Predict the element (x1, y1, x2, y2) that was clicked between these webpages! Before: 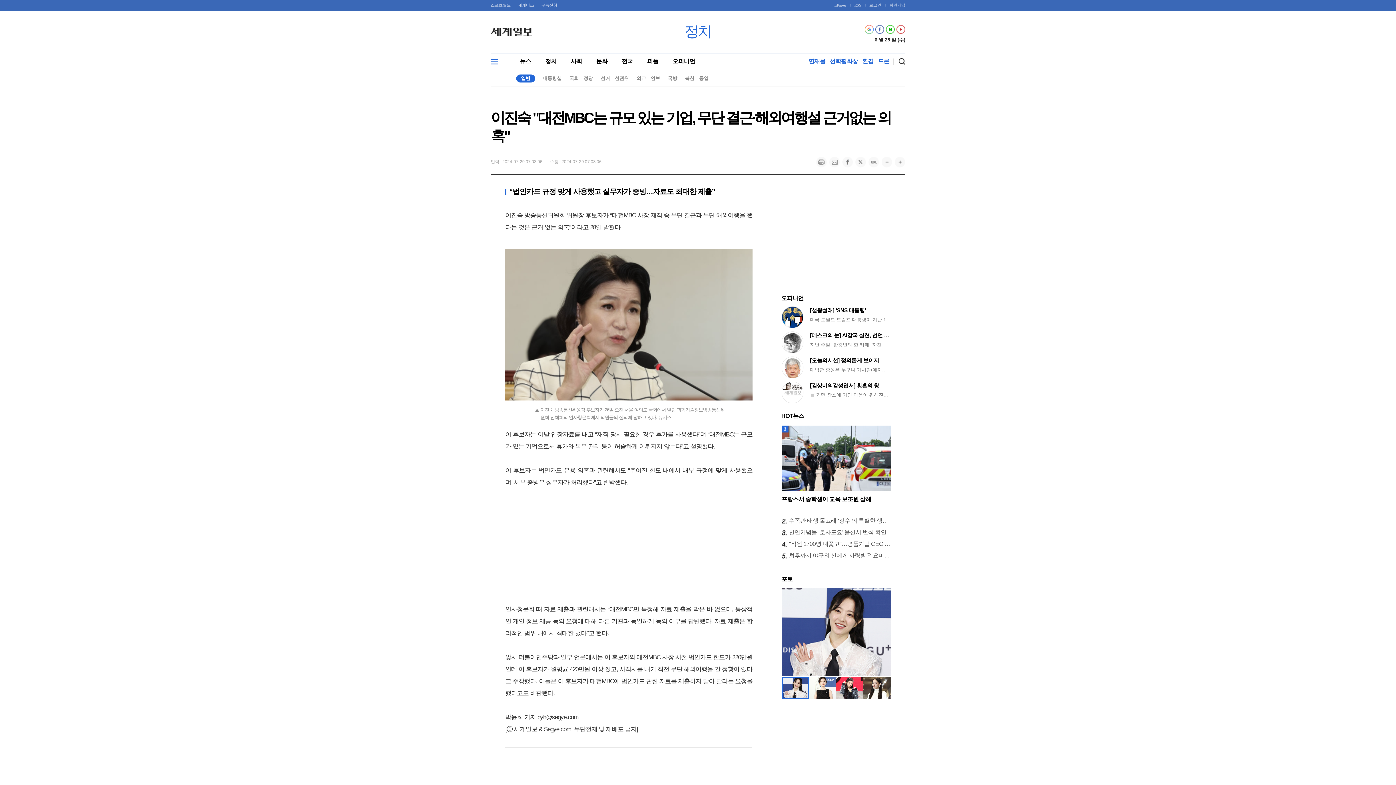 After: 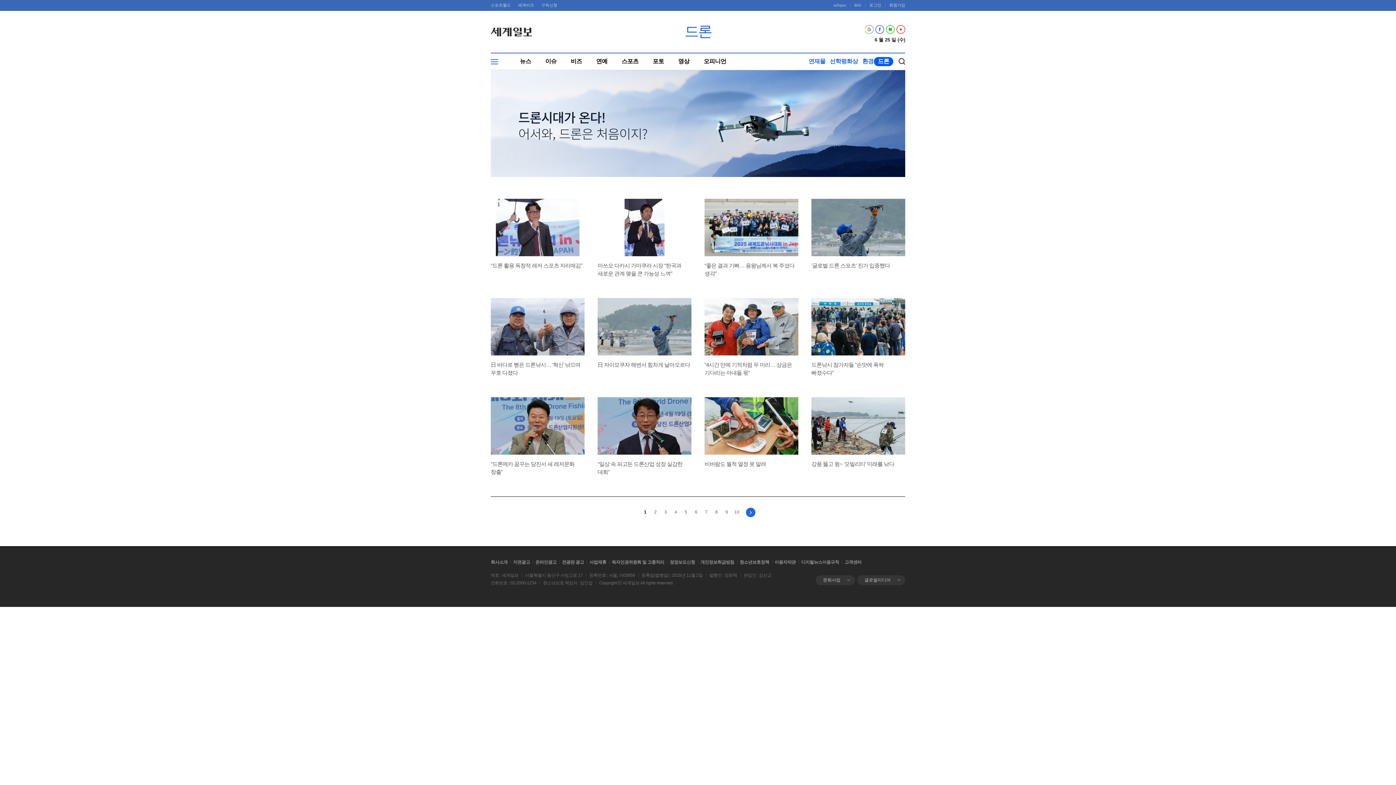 Action: label: 드론 bbox: (878, 58, 889, 64)